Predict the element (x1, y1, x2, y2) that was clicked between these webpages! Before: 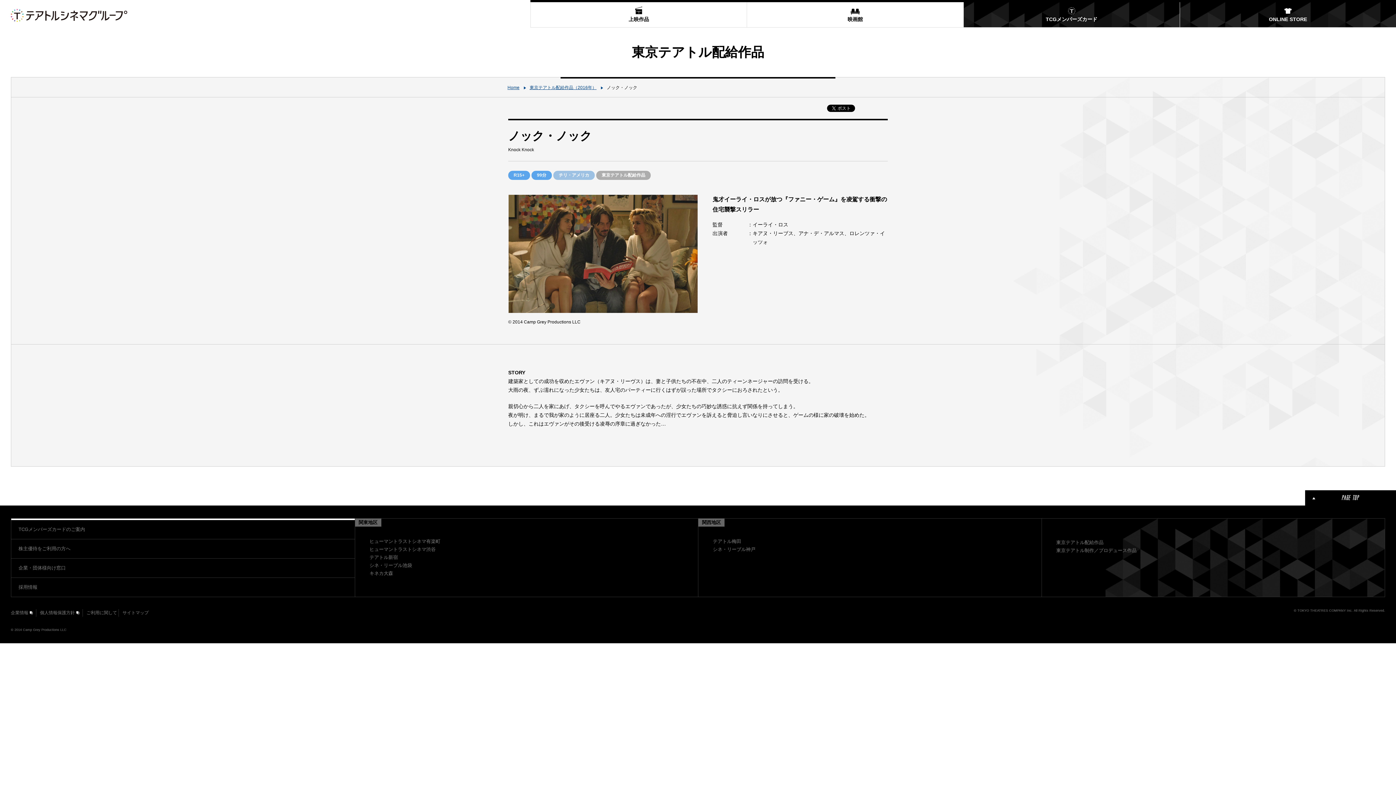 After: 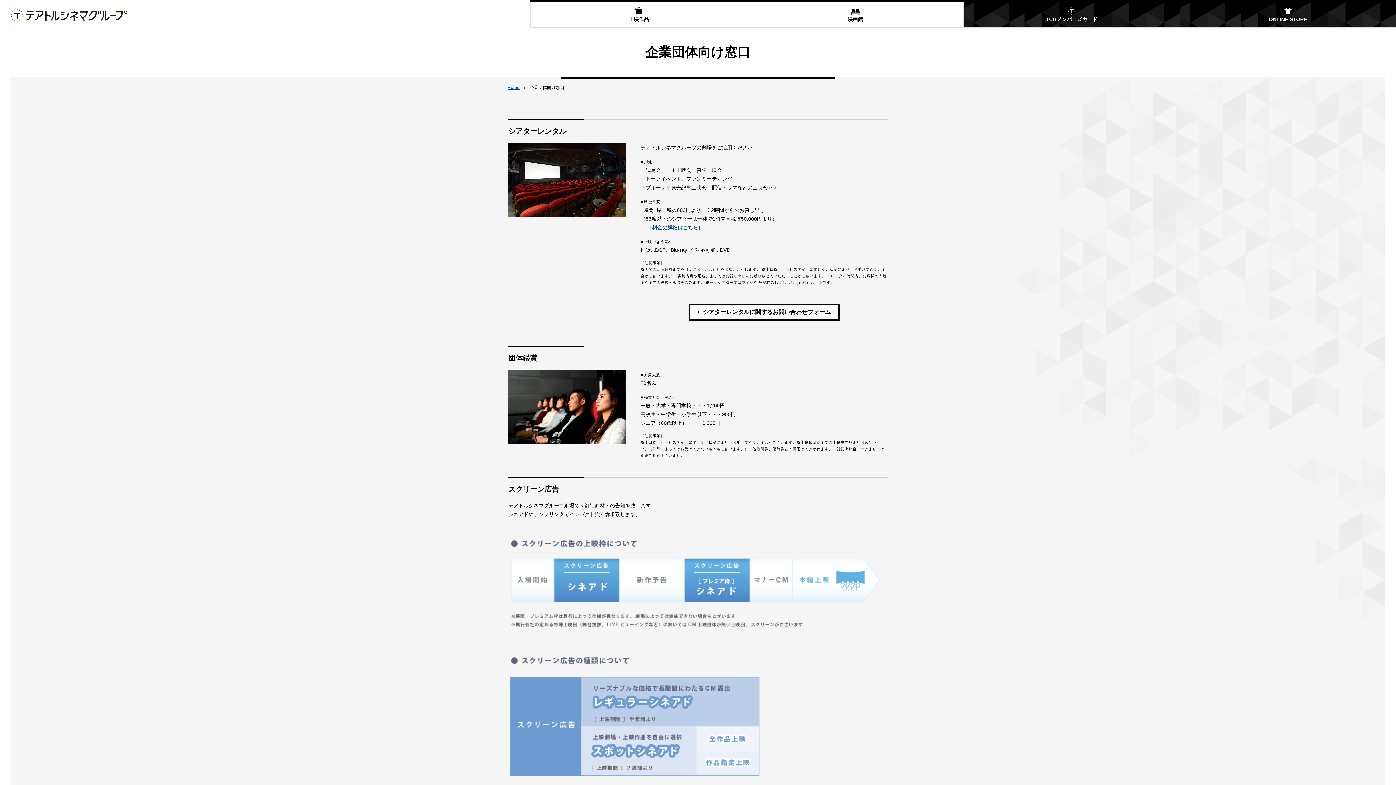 Action: label: 企業・団体様向け窓口 bbox: (11, 558, 354, 577)